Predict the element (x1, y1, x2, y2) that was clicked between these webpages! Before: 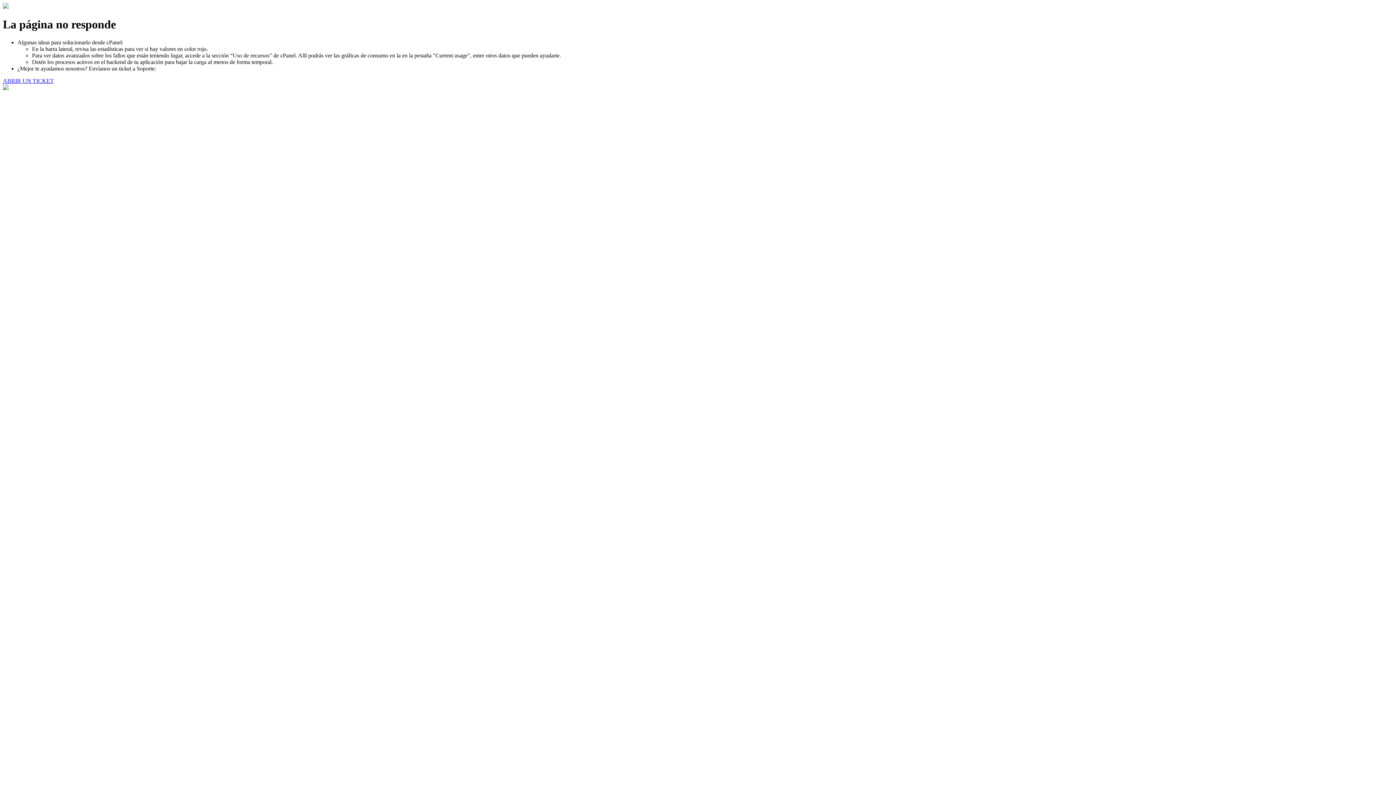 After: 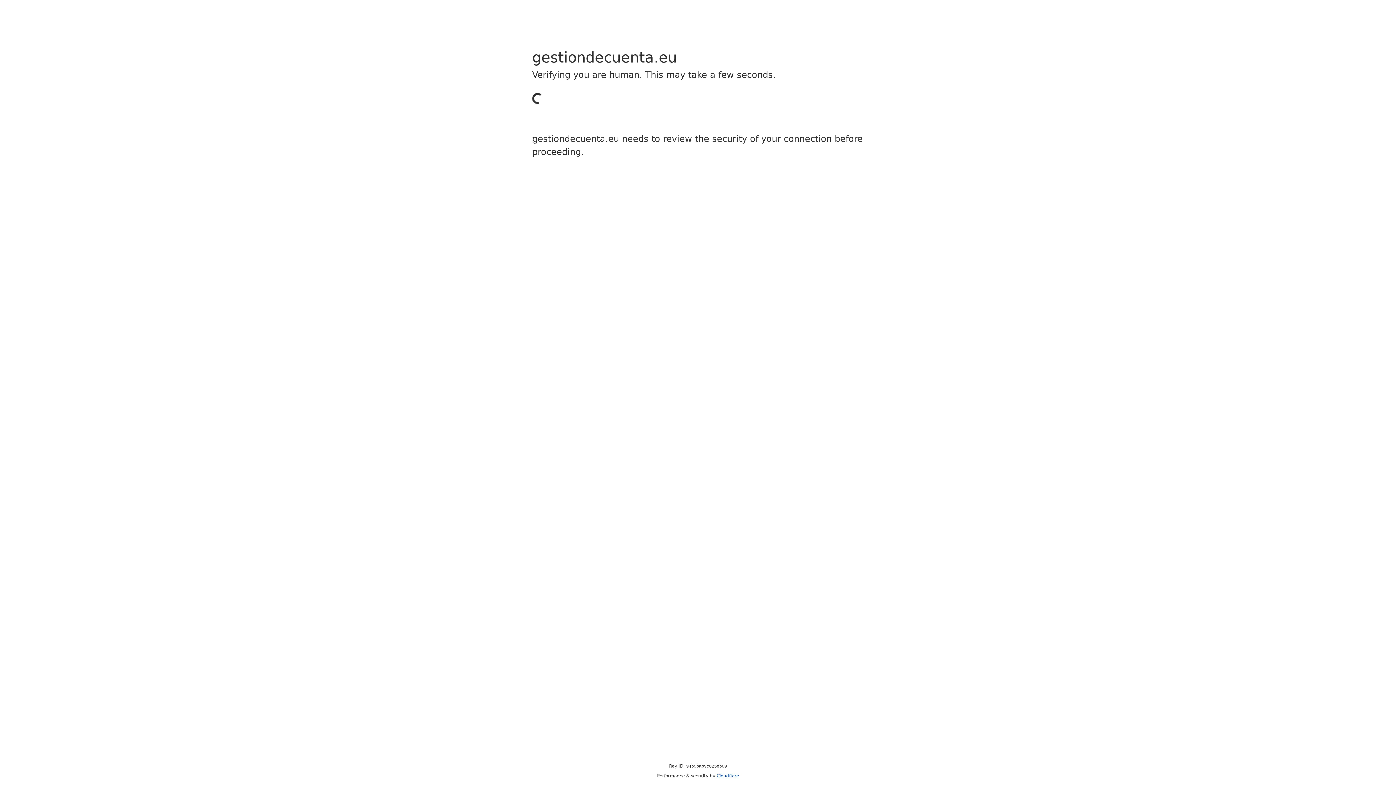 Action: label: ABRIR UN TICKET bbox: (2, 77, 53, 83)